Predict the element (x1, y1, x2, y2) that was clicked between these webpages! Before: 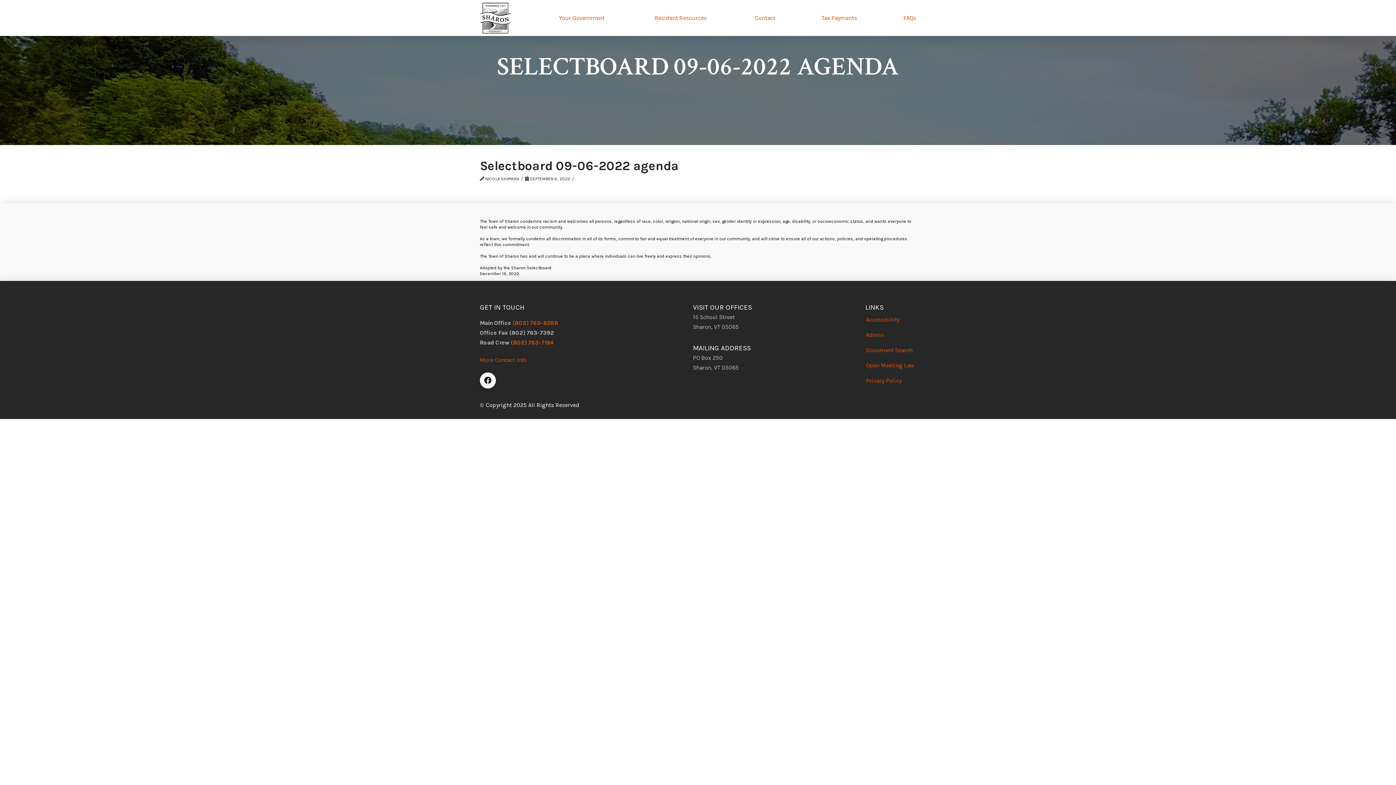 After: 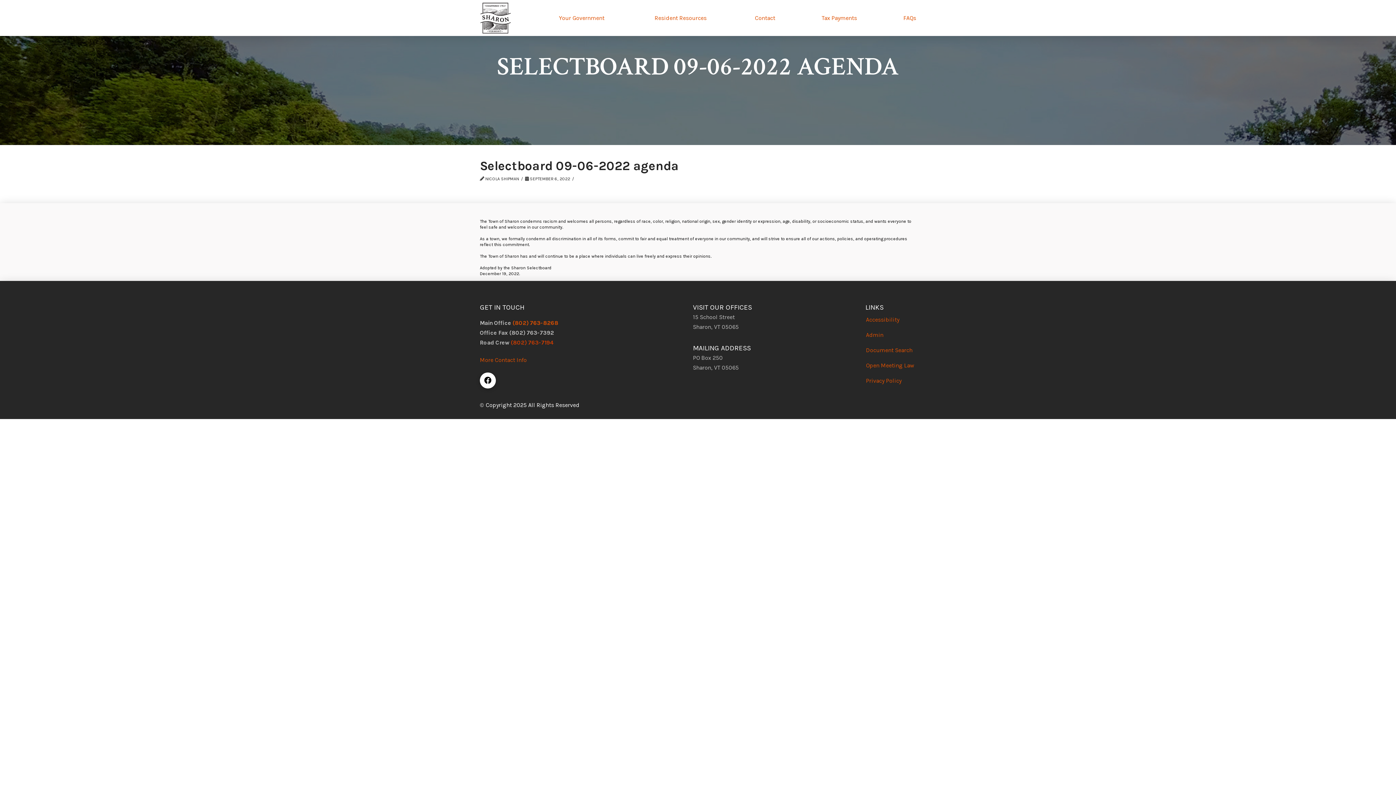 Action: bbox: (510, 339, 553, 346) label: (802) 763-7194